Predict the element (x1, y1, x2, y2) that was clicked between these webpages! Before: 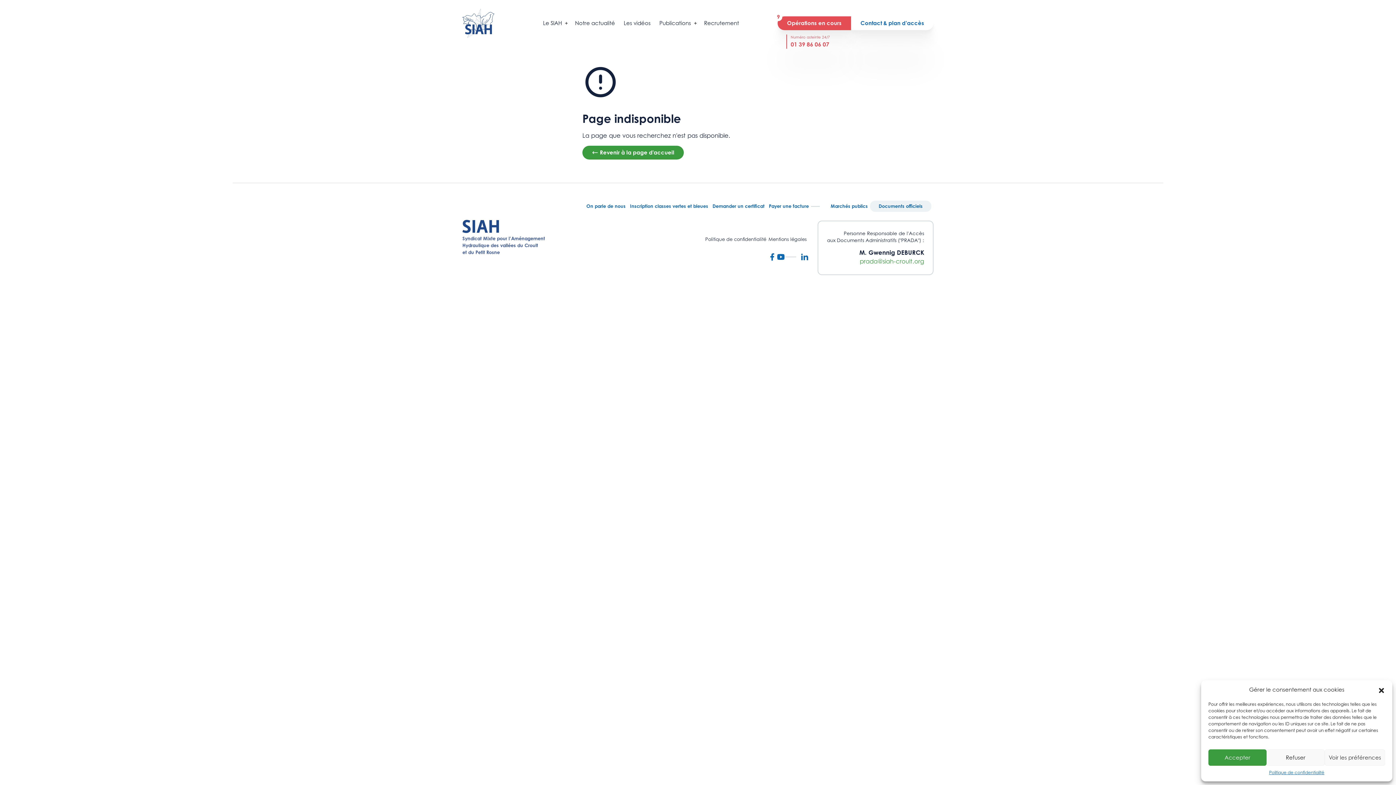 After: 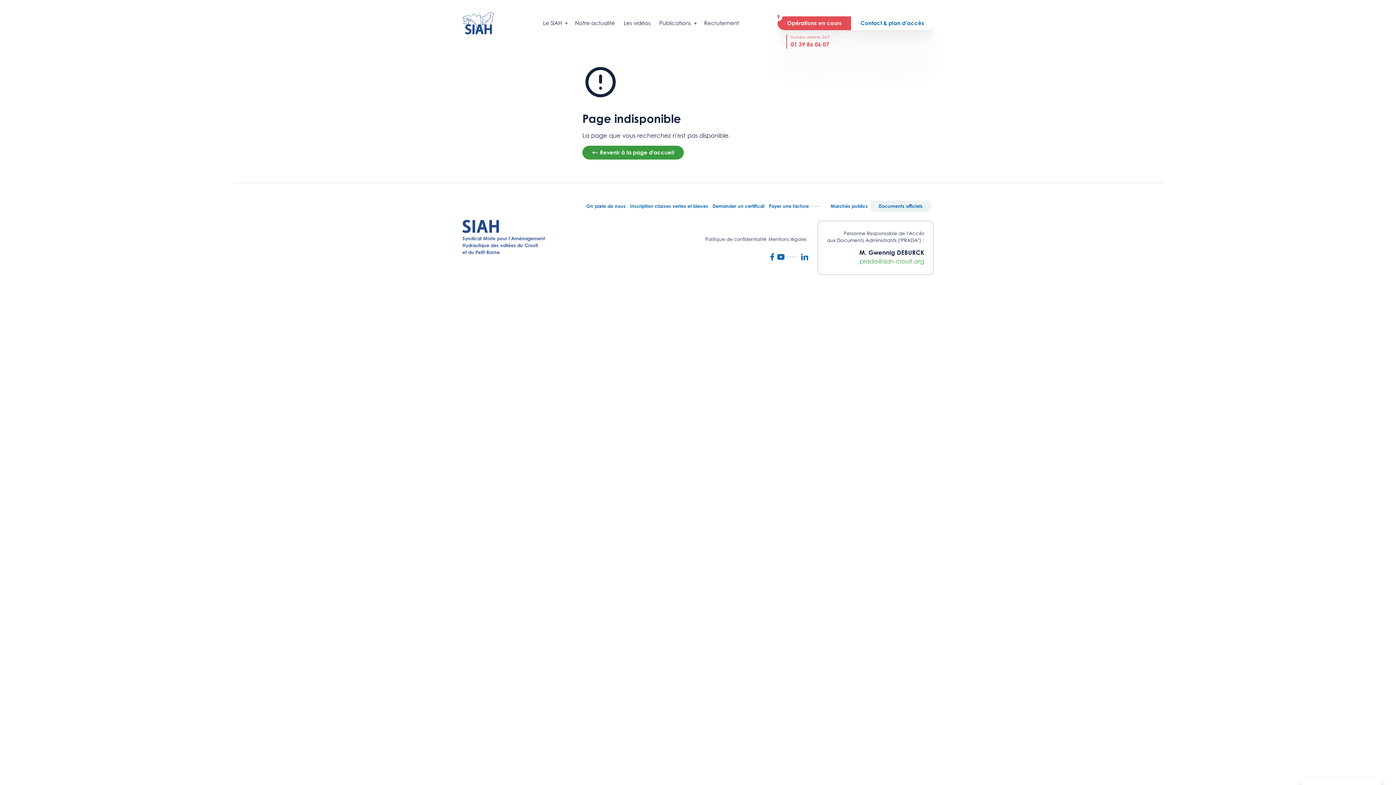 Action: label: Refuser bbox: (1266, 749, 1325, 766)